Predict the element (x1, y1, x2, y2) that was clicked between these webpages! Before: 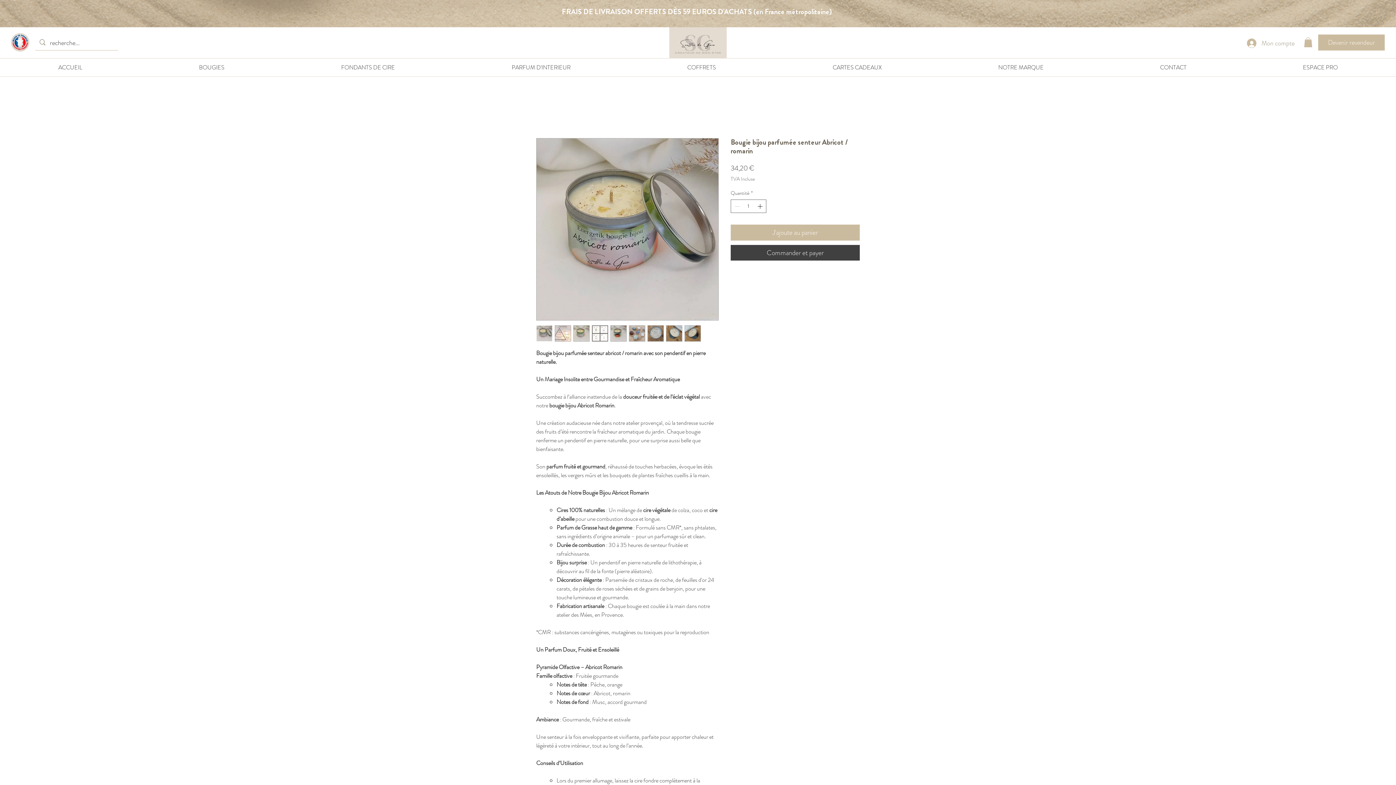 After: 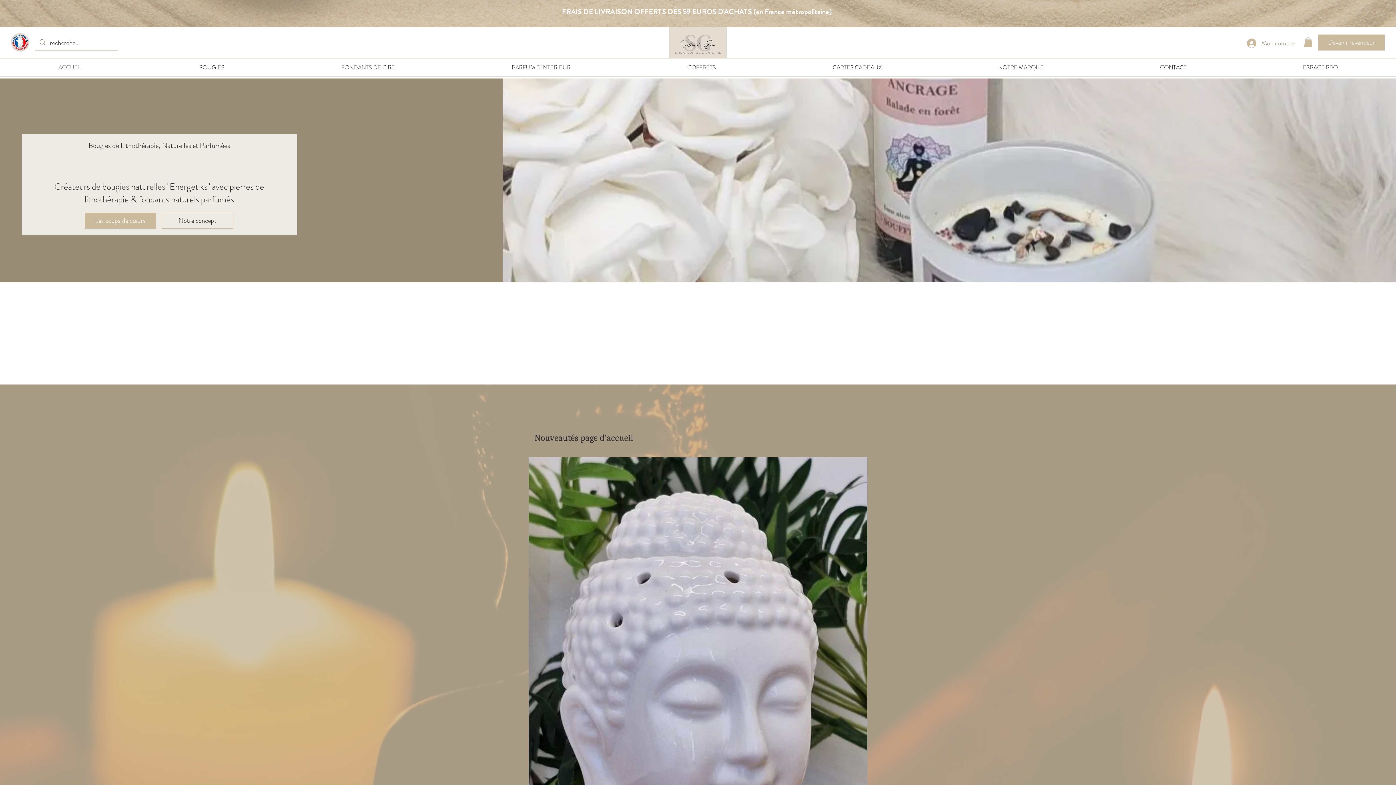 Action: label: ACCUEIL bbox: (0, 58, 140, 76)